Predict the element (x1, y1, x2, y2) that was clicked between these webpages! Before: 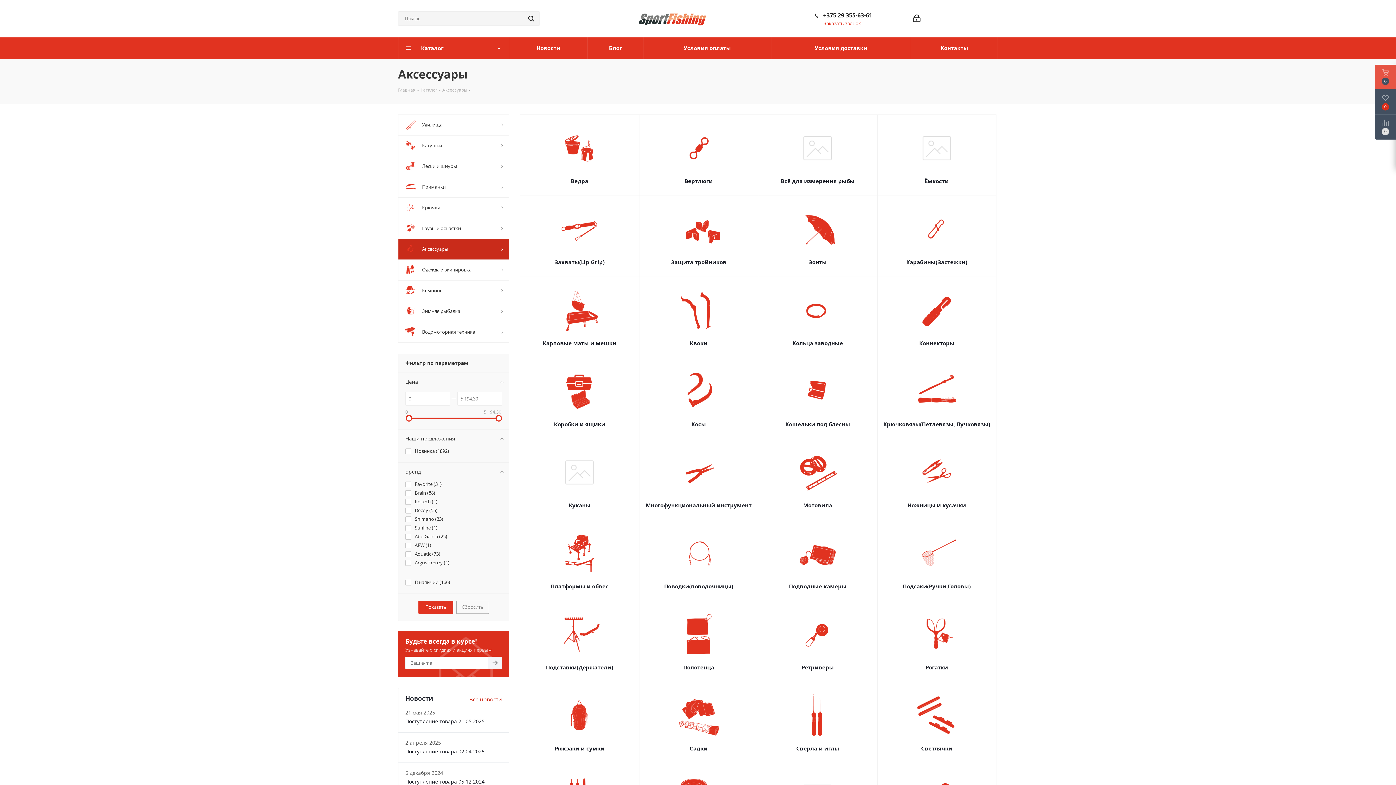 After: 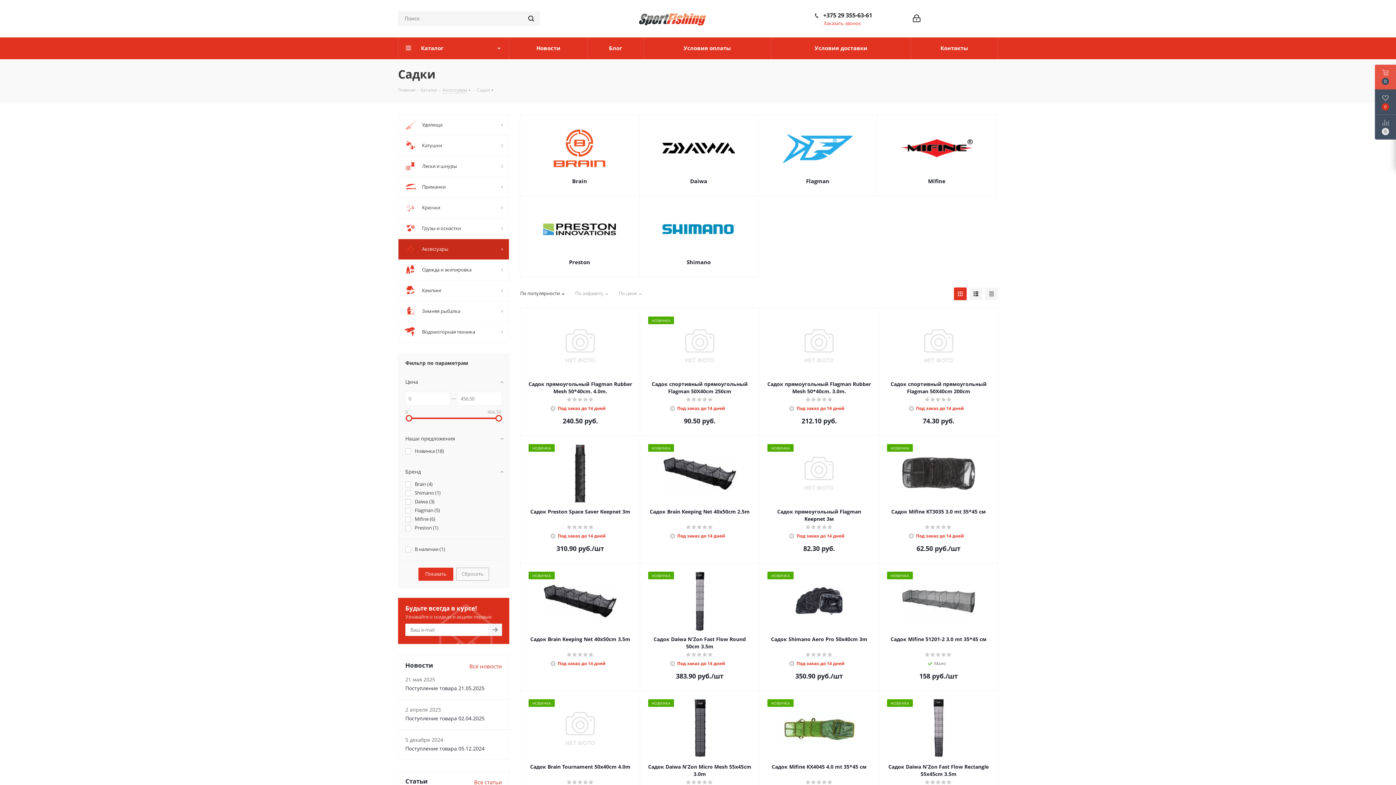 Action: bbox: (643, 745, 754, 752) label: Садки